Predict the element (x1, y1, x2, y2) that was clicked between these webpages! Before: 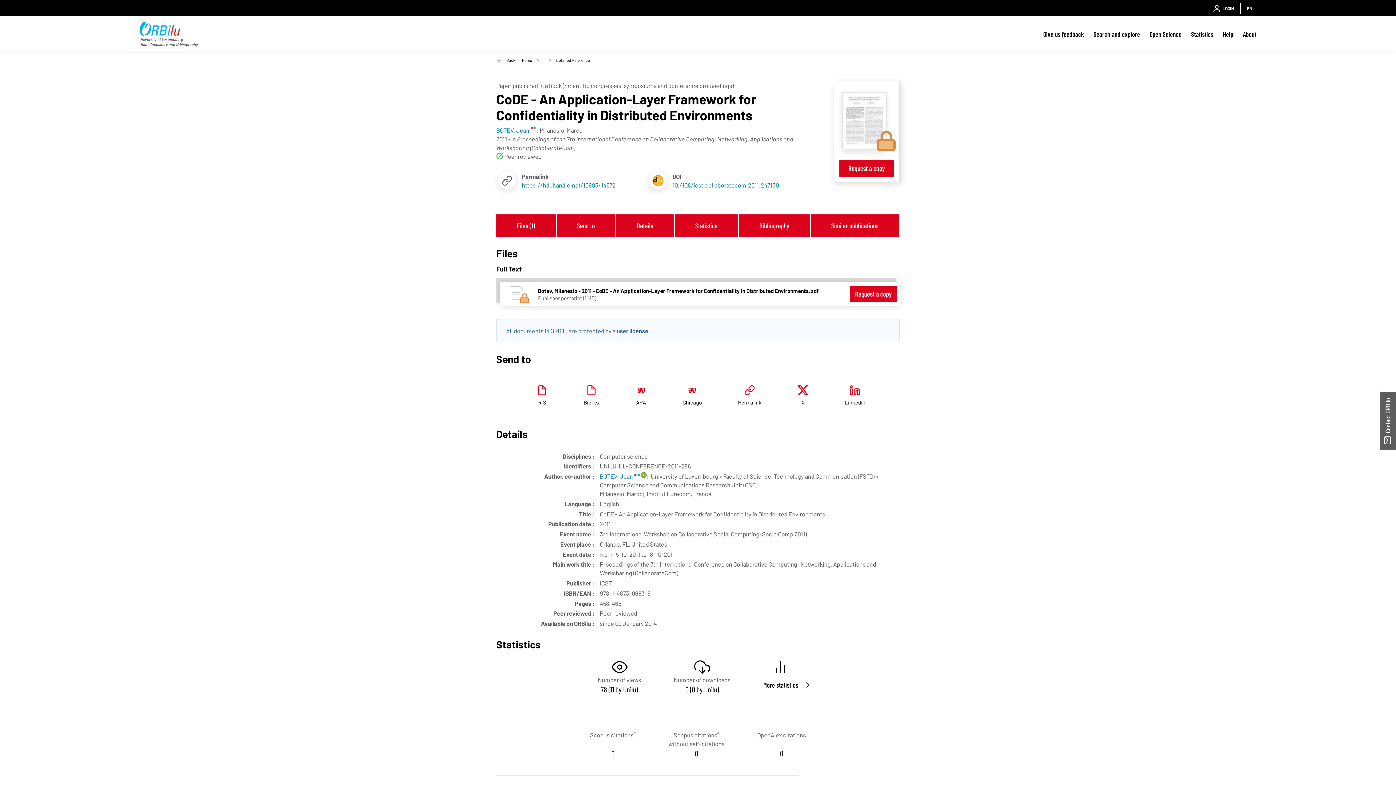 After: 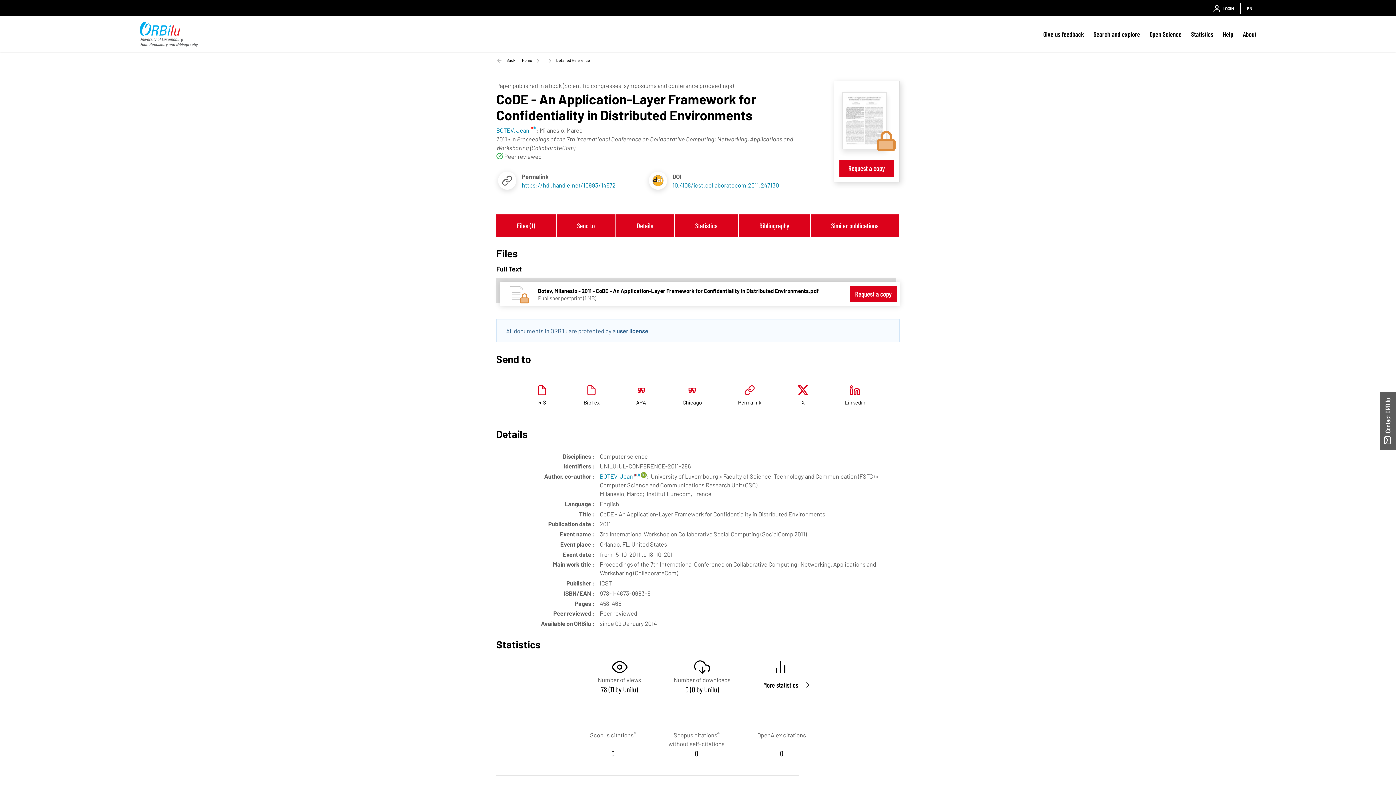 Action: bbox: (521, 181, 615, 188) label: https://hdl.handle.net/10993/14572